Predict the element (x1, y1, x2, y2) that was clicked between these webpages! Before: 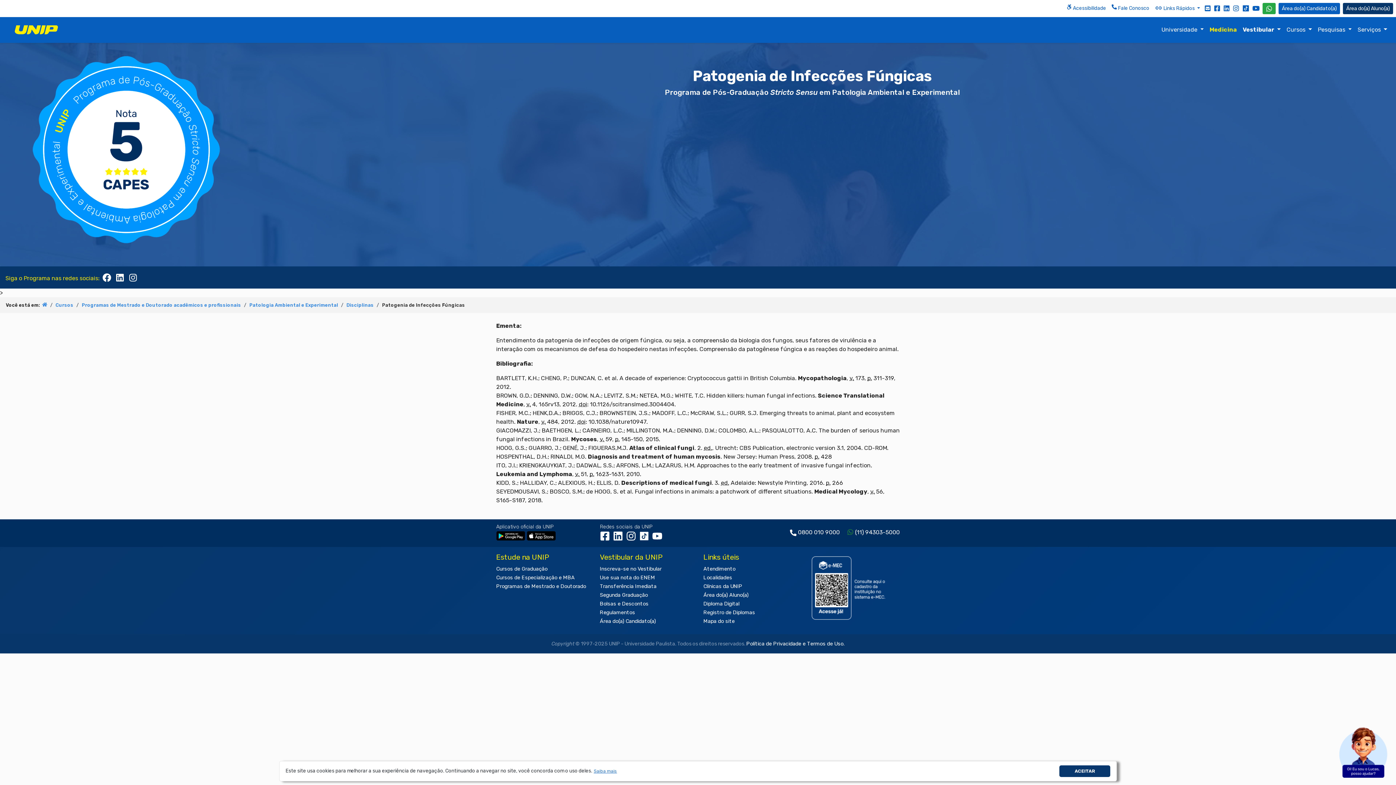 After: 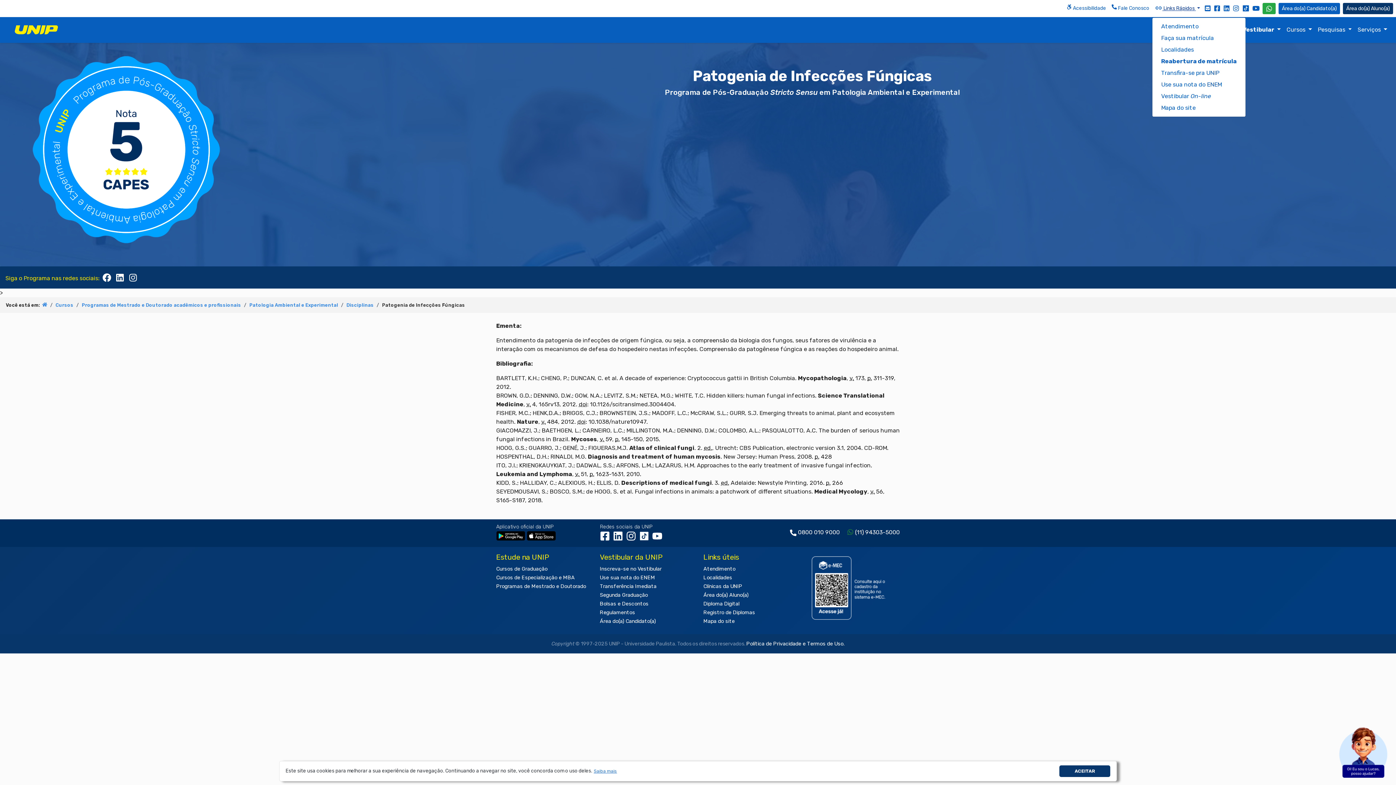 Action: label:  Links Rápidos  bbox: (1152, 1, 1203, 16)